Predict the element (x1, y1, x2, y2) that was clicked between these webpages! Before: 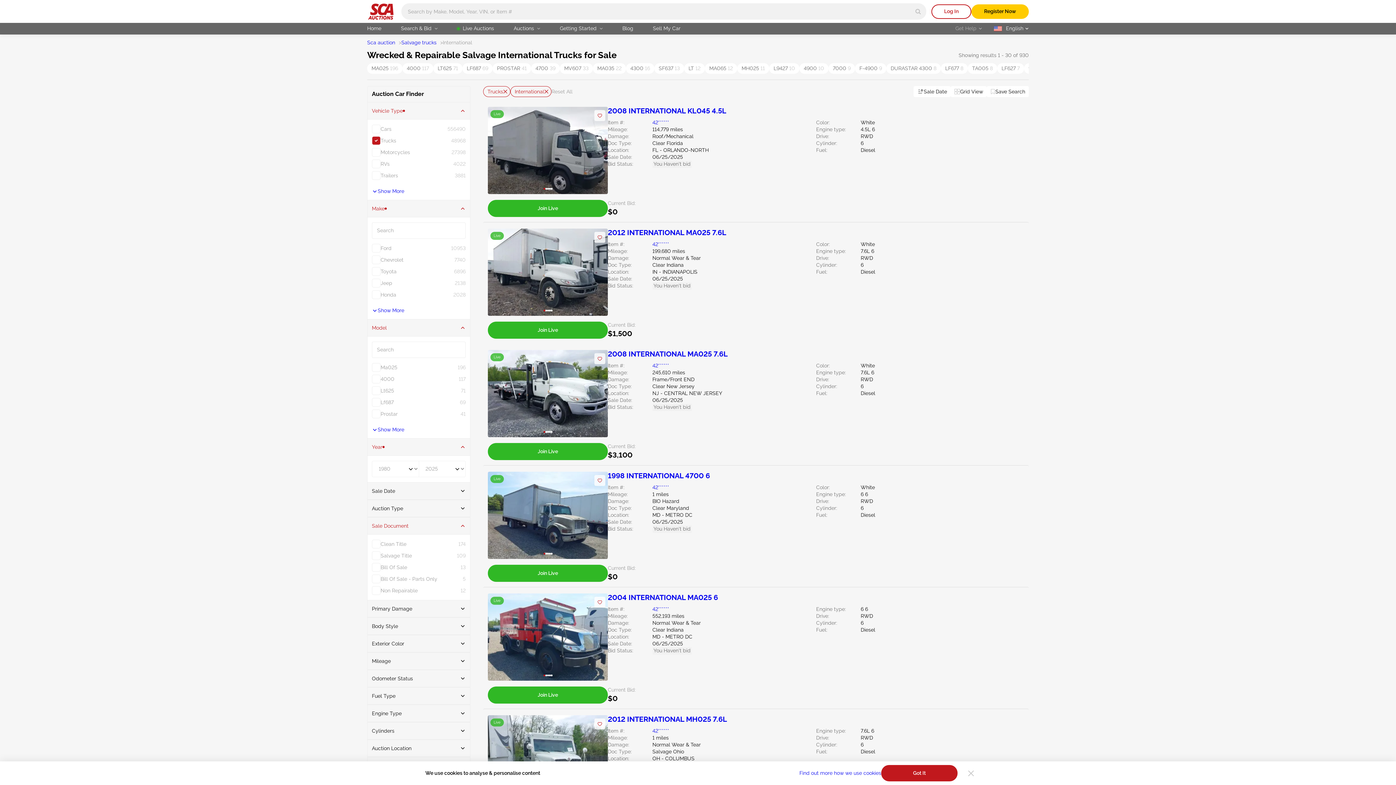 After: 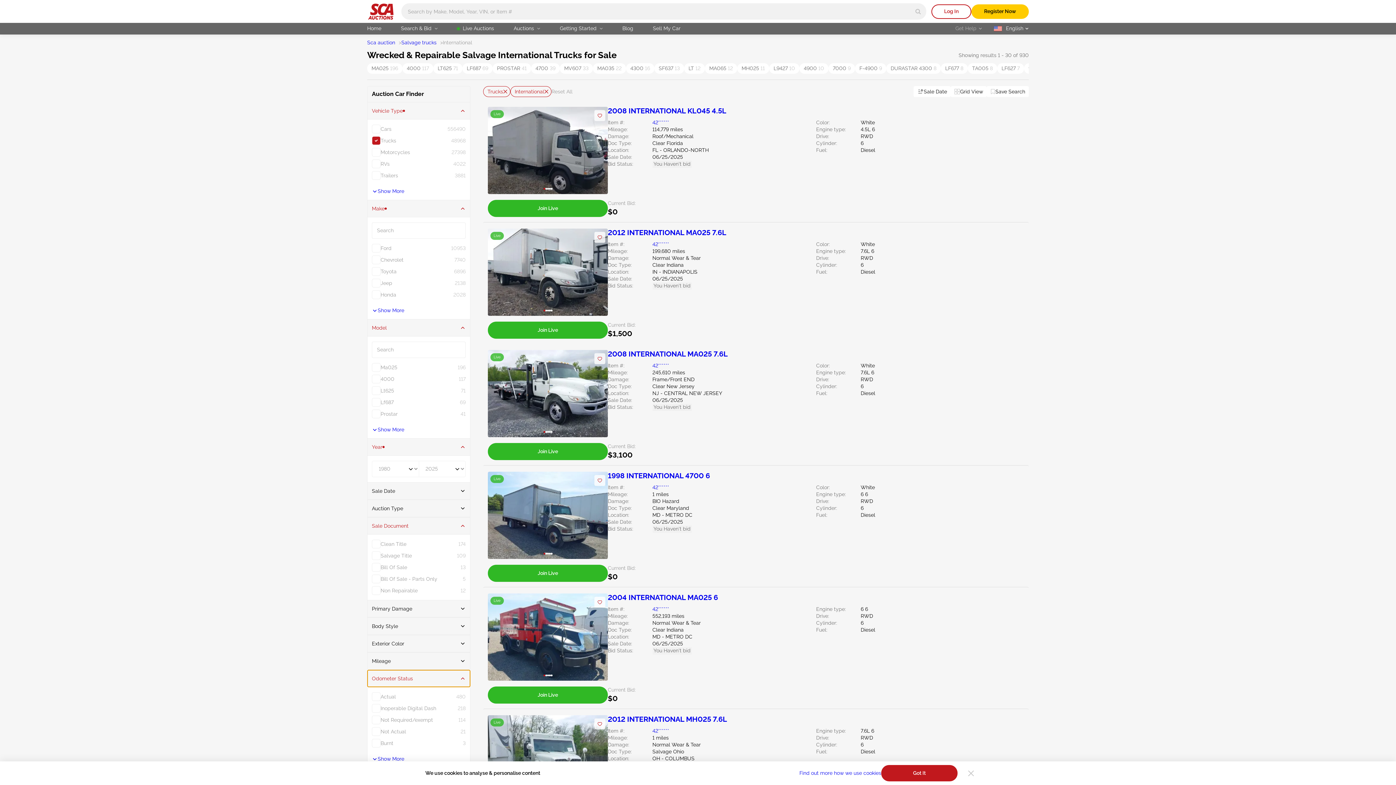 Action: label: Odometer Status bbox: (367, 670, 470, 687)